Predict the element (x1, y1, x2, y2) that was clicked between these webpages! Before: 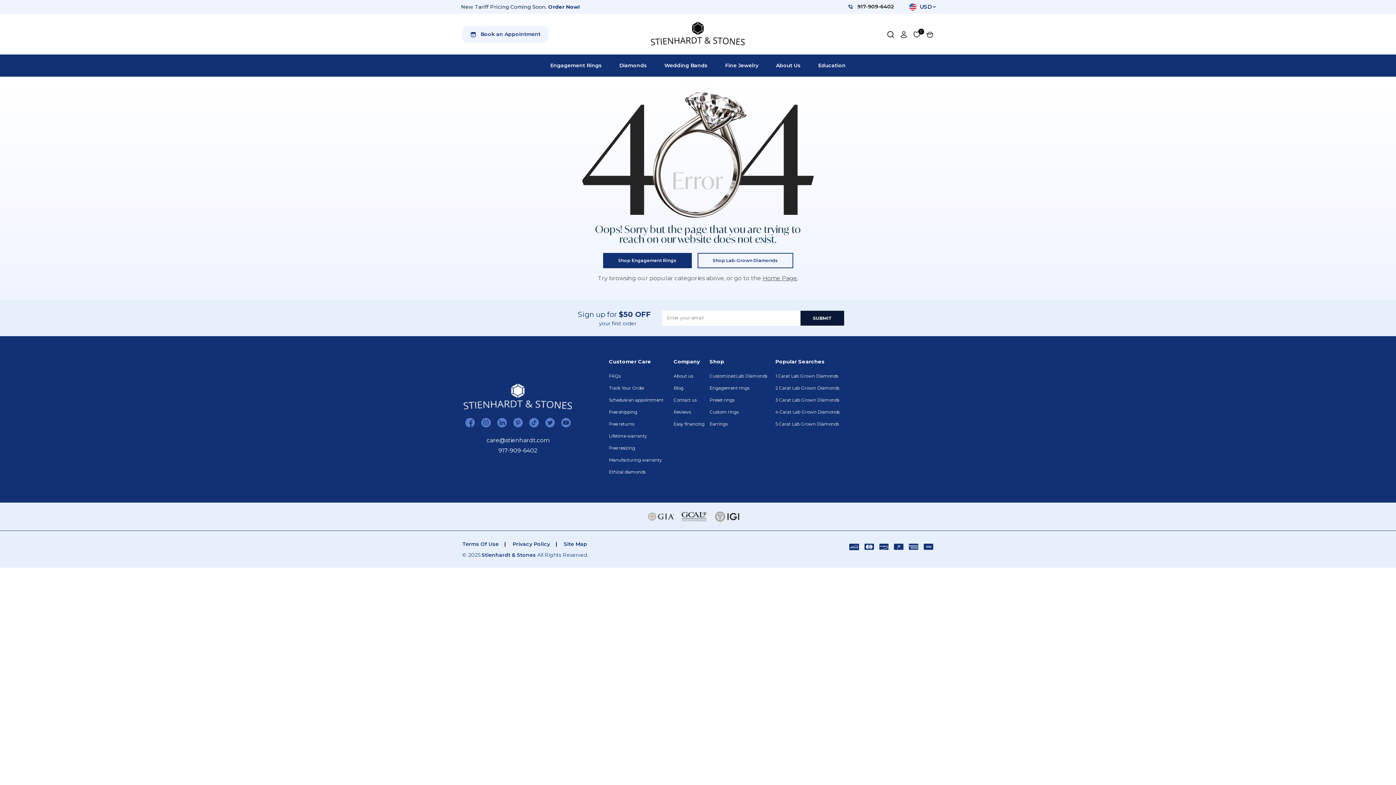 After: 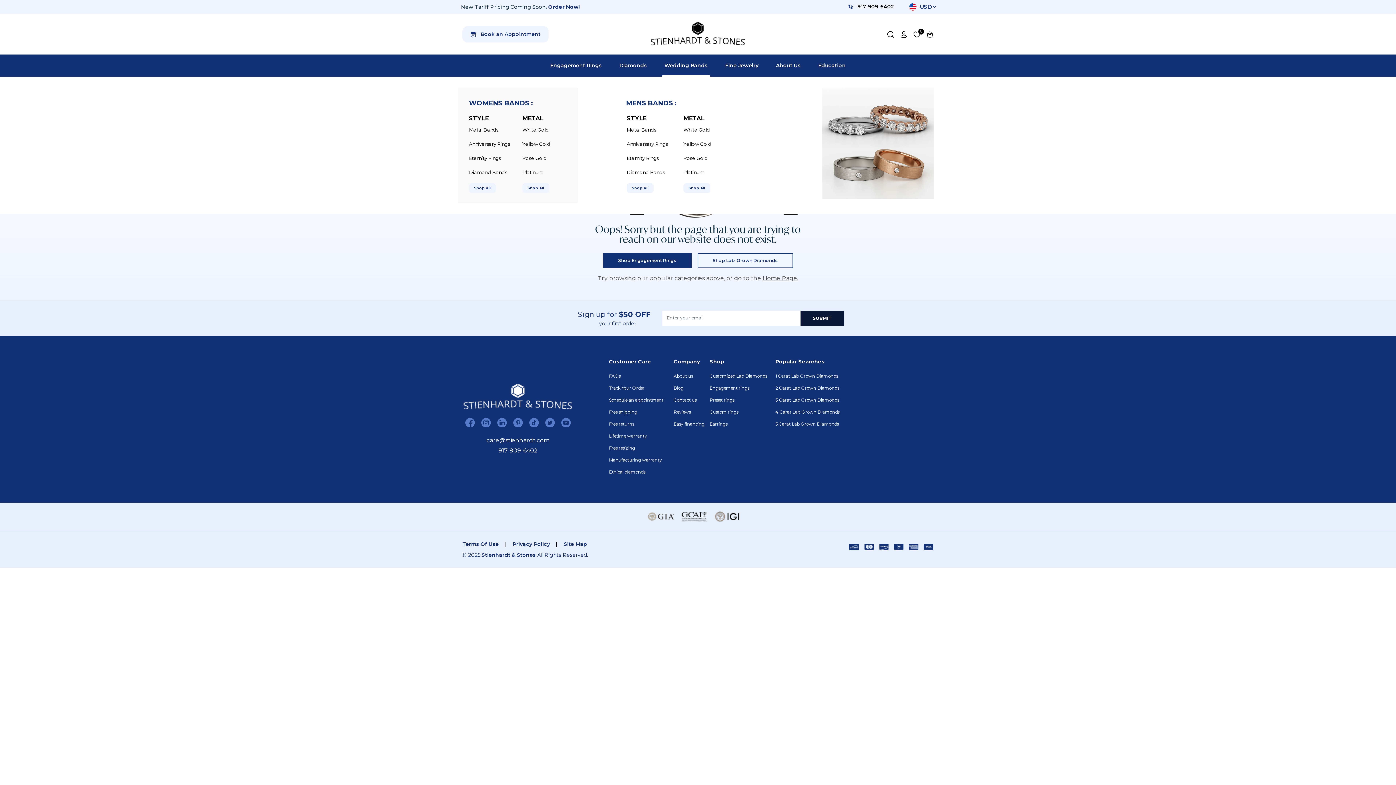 Action: label: Wedding Bands bbox: (655, 54, 716, 76)